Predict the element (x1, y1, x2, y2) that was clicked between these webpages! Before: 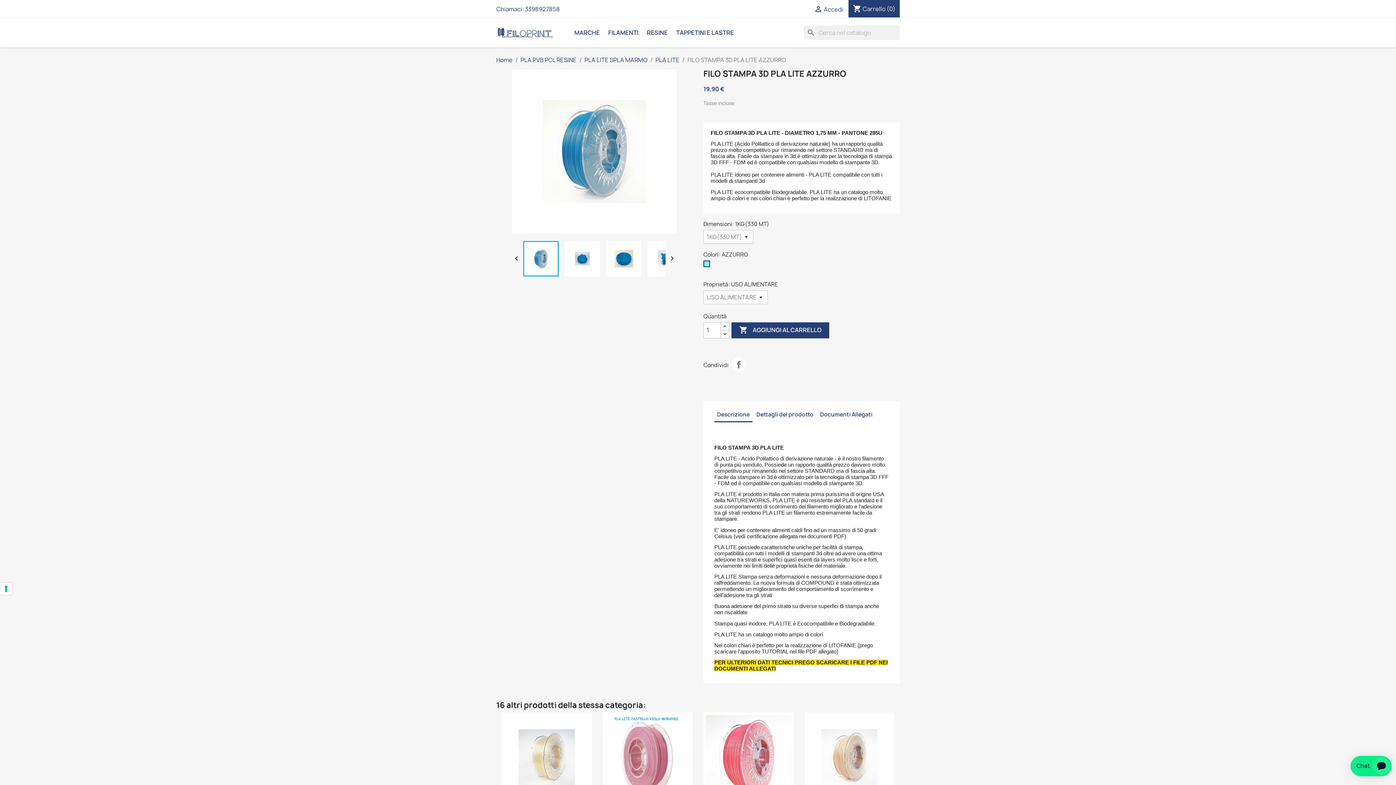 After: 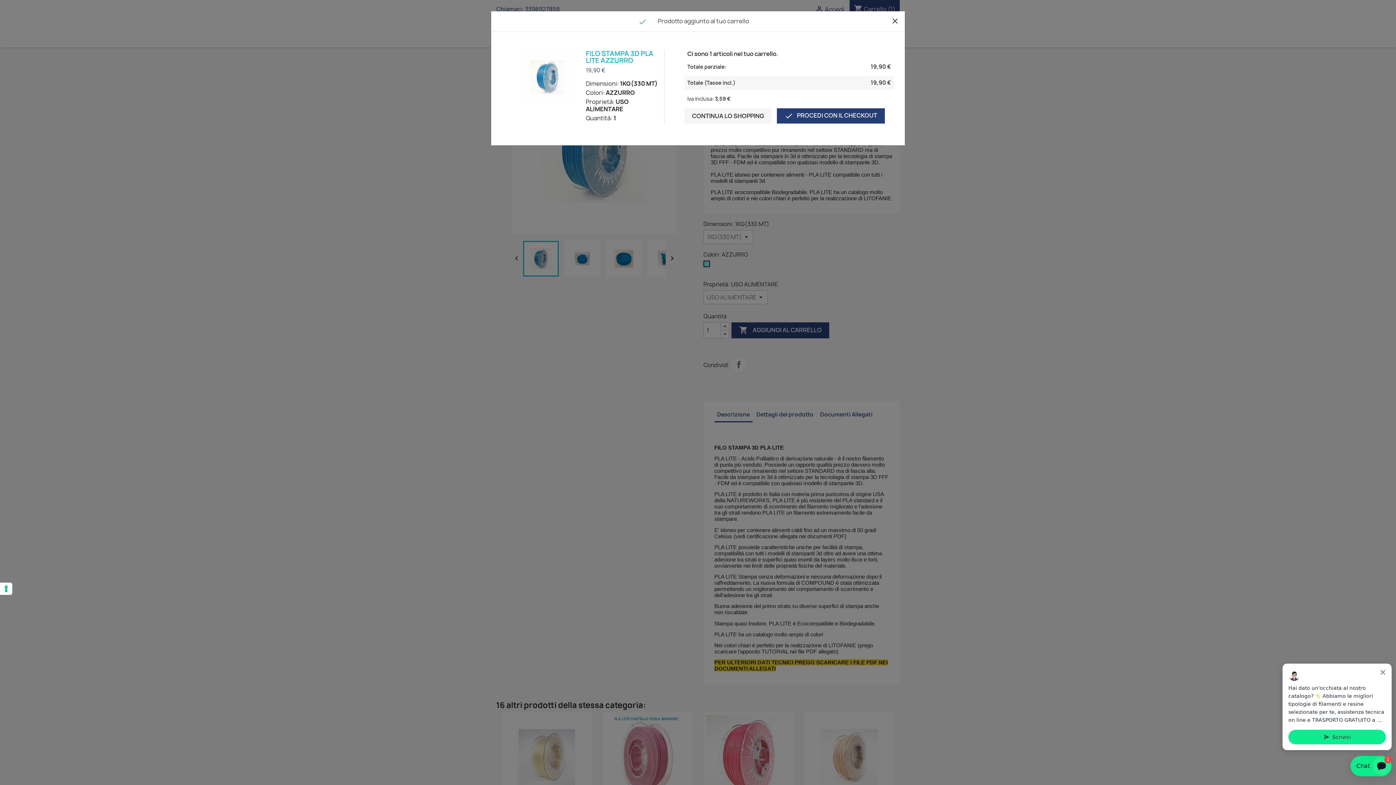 Action: label:  AGGIUNGI AL CARRELLO bbox: (731, 322, 829, 338)